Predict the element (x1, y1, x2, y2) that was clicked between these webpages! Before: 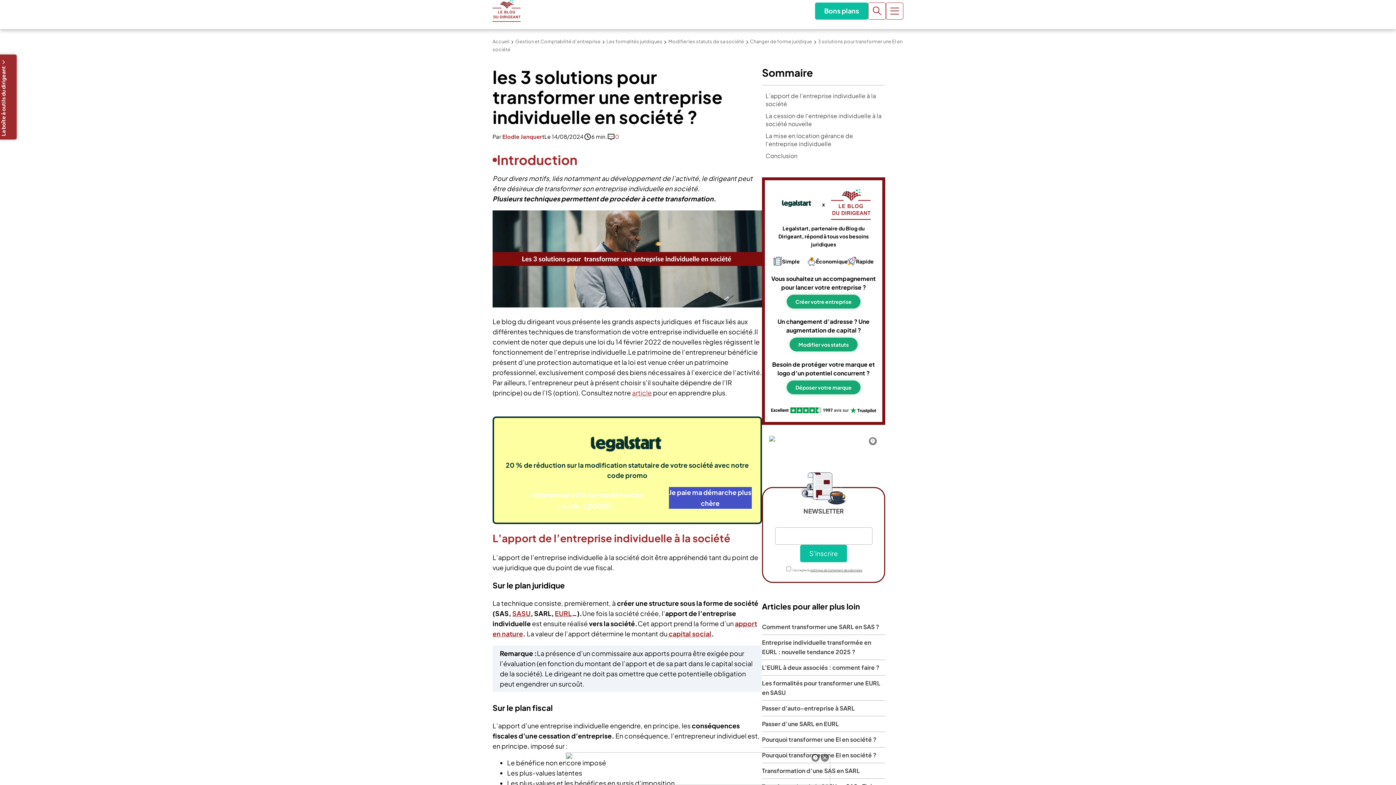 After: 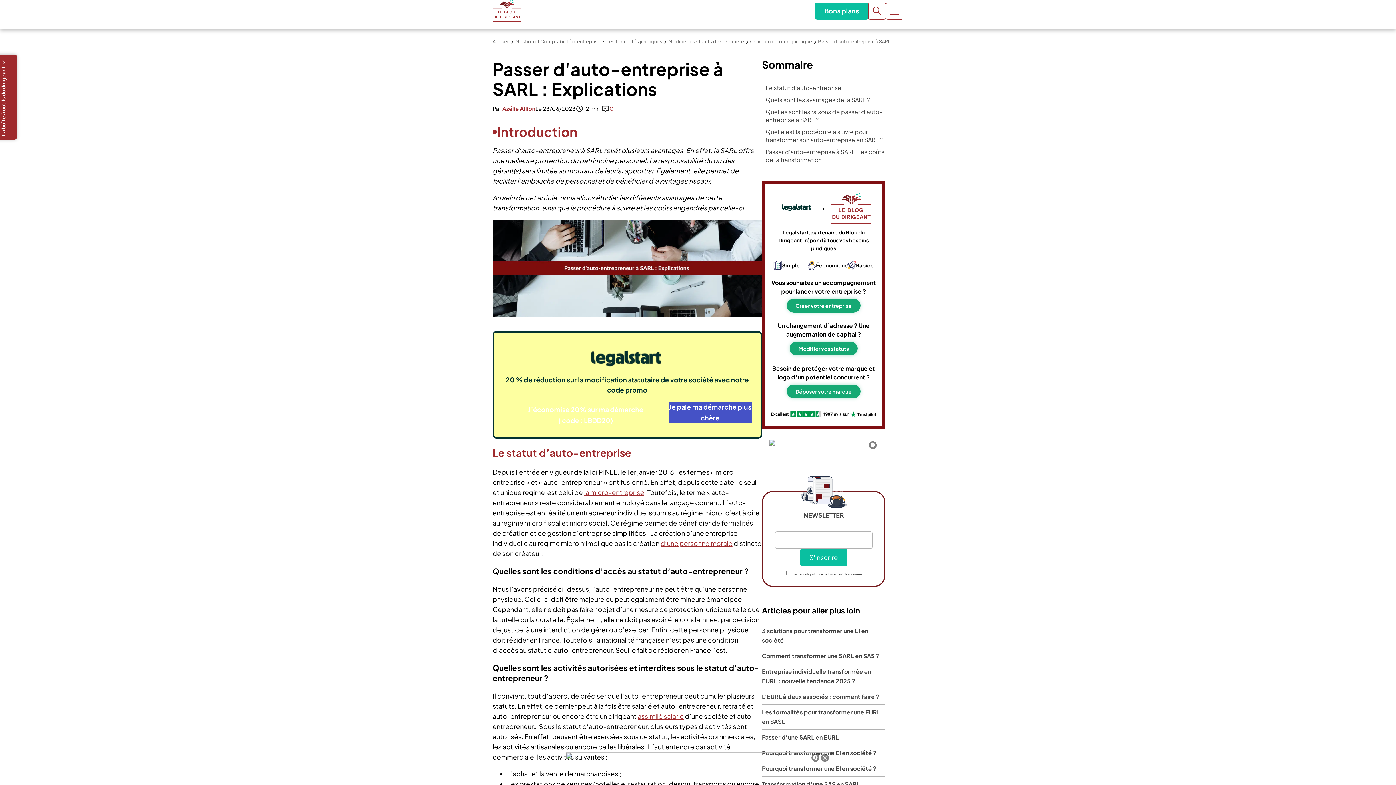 Action: bbox: (762, 704, 855, 712) label: Passer d'auto-entreprise à SARL